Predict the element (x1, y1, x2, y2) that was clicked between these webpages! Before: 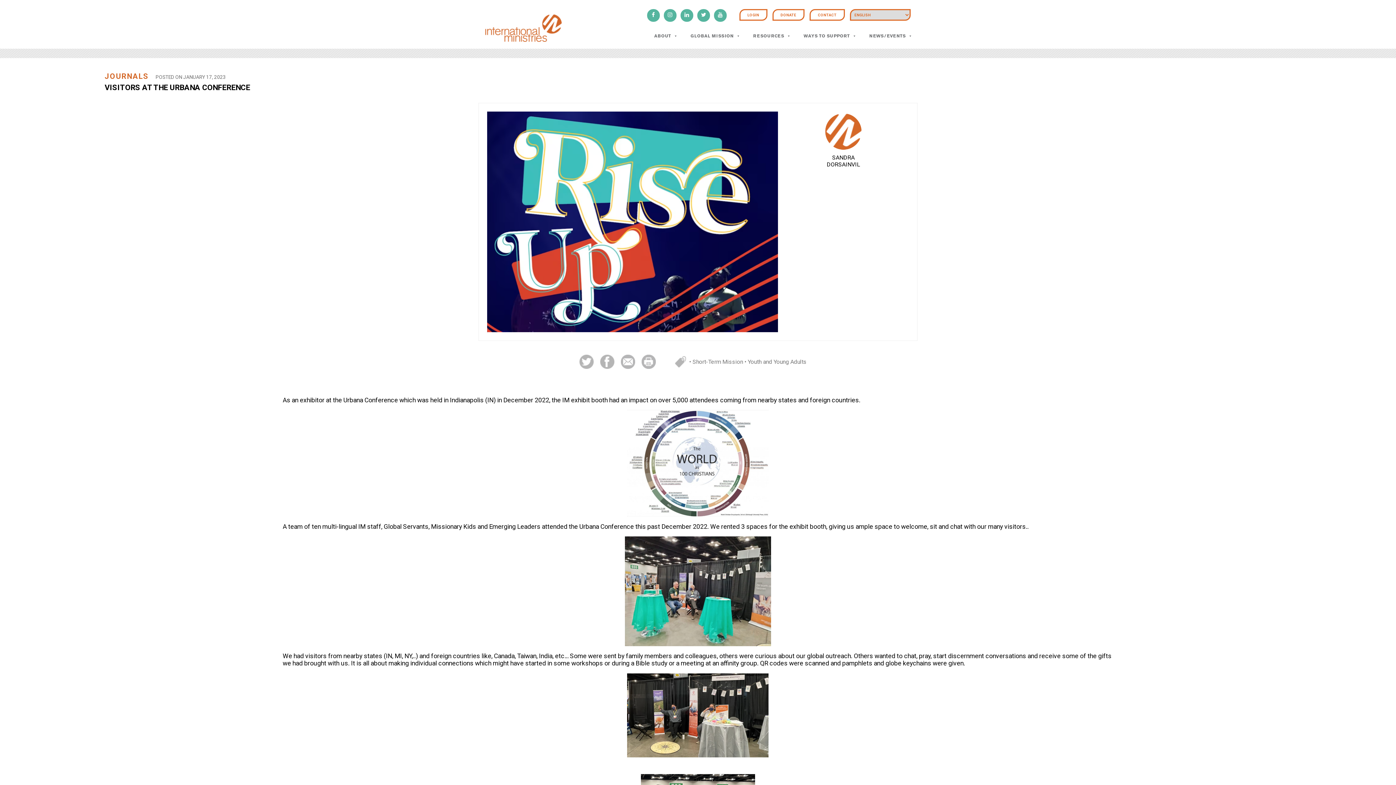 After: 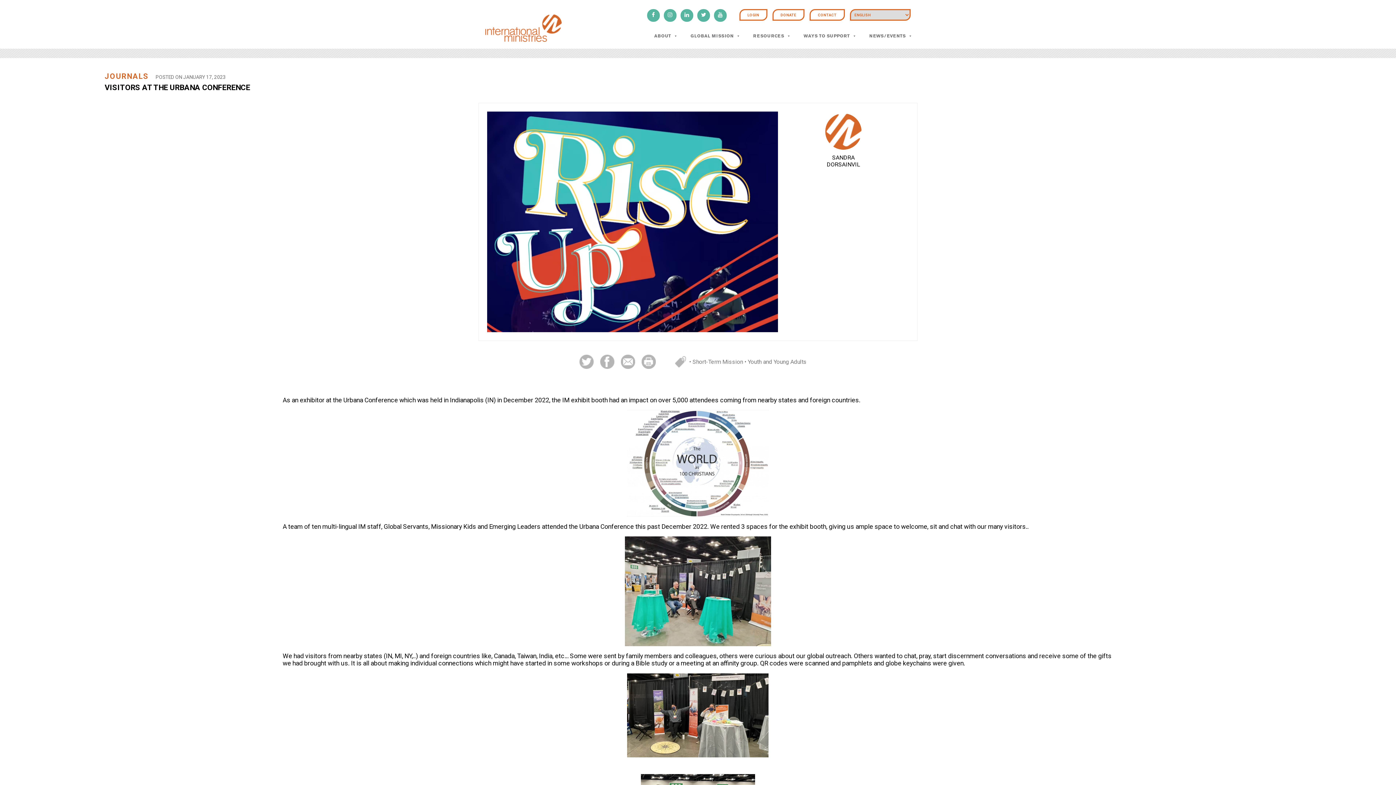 Action: bbox: (618, 358, 637, 364)